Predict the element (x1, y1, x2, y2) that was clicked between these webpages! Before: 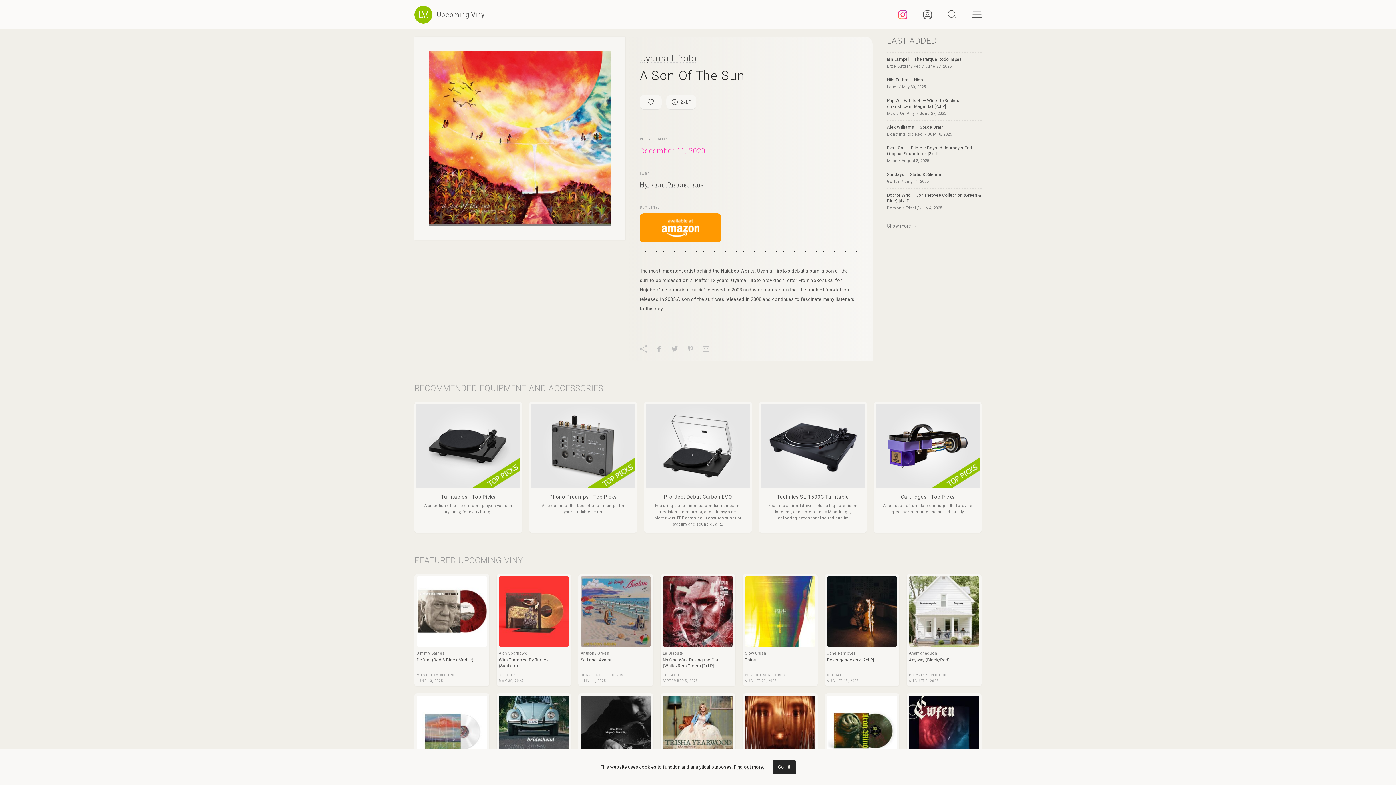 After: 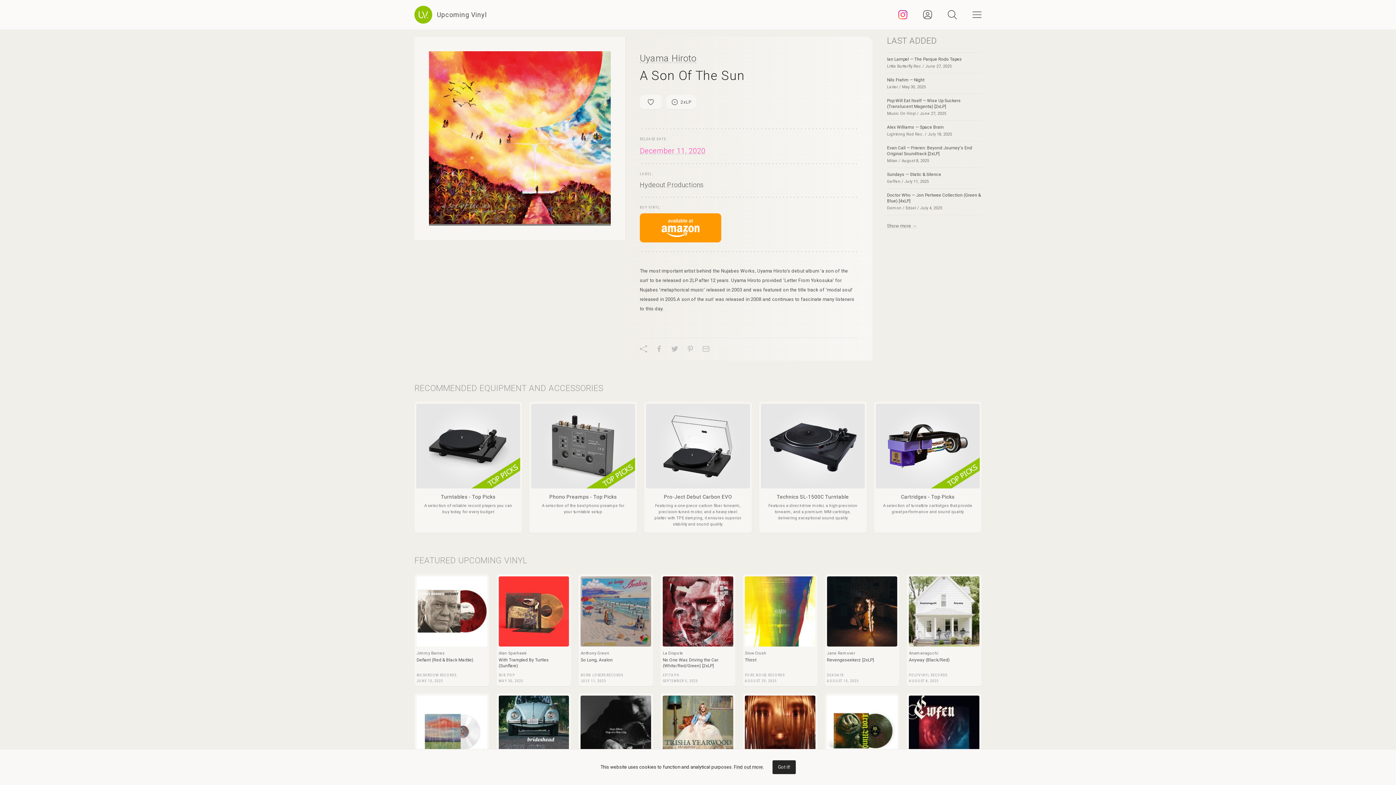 Action: bbox: (891, 2, 914, 26)